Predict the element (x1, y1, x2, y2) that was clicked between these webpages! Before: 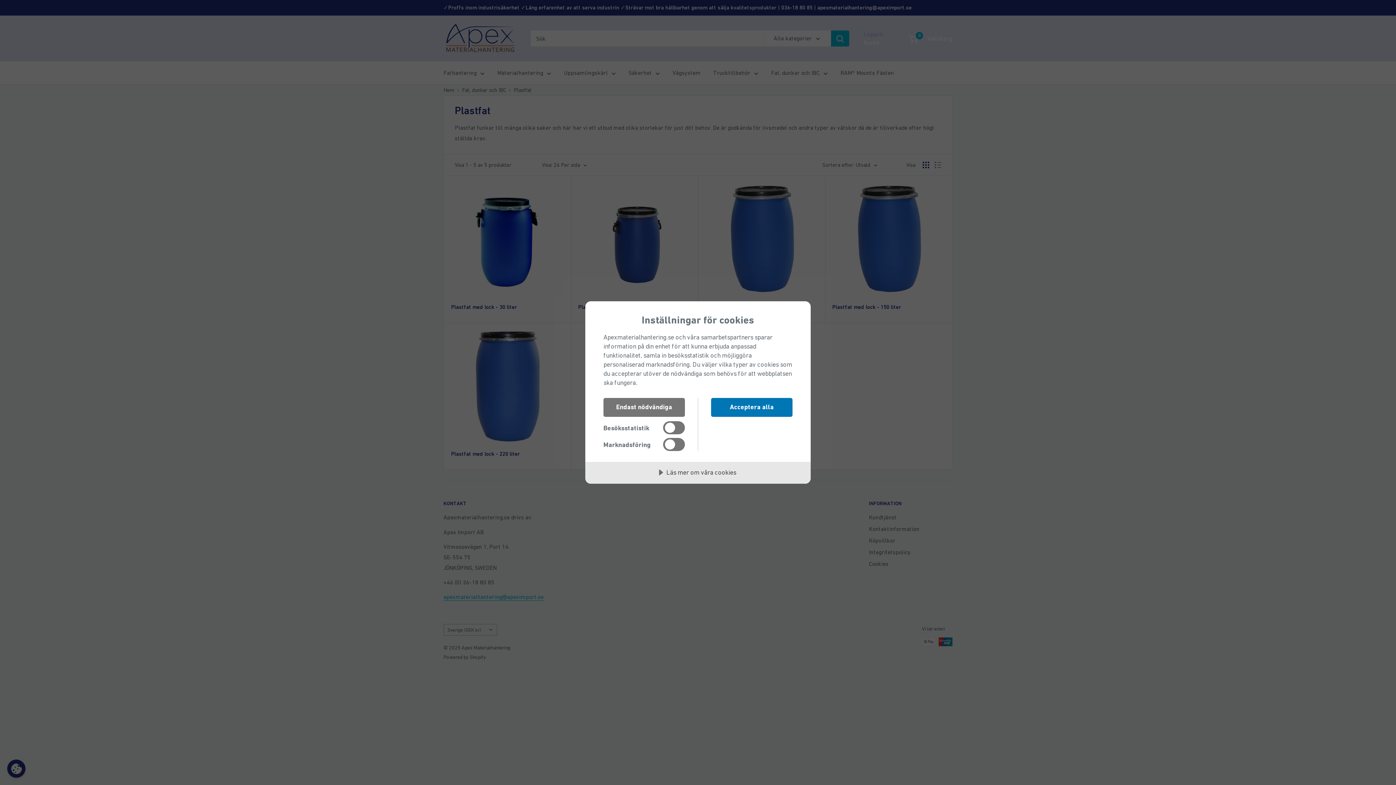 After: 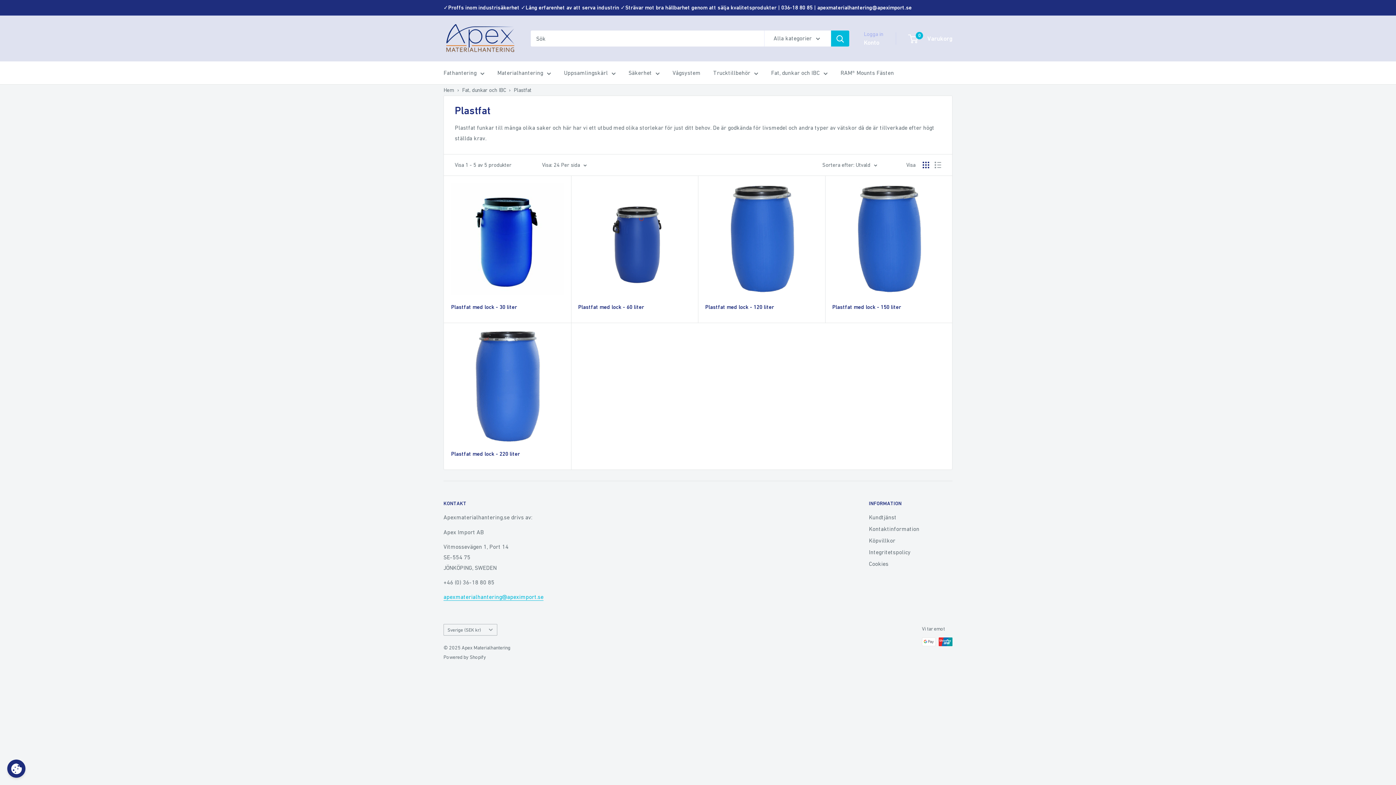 Action: bbox: (711, 398, 792, 417) label: Acceptera alla